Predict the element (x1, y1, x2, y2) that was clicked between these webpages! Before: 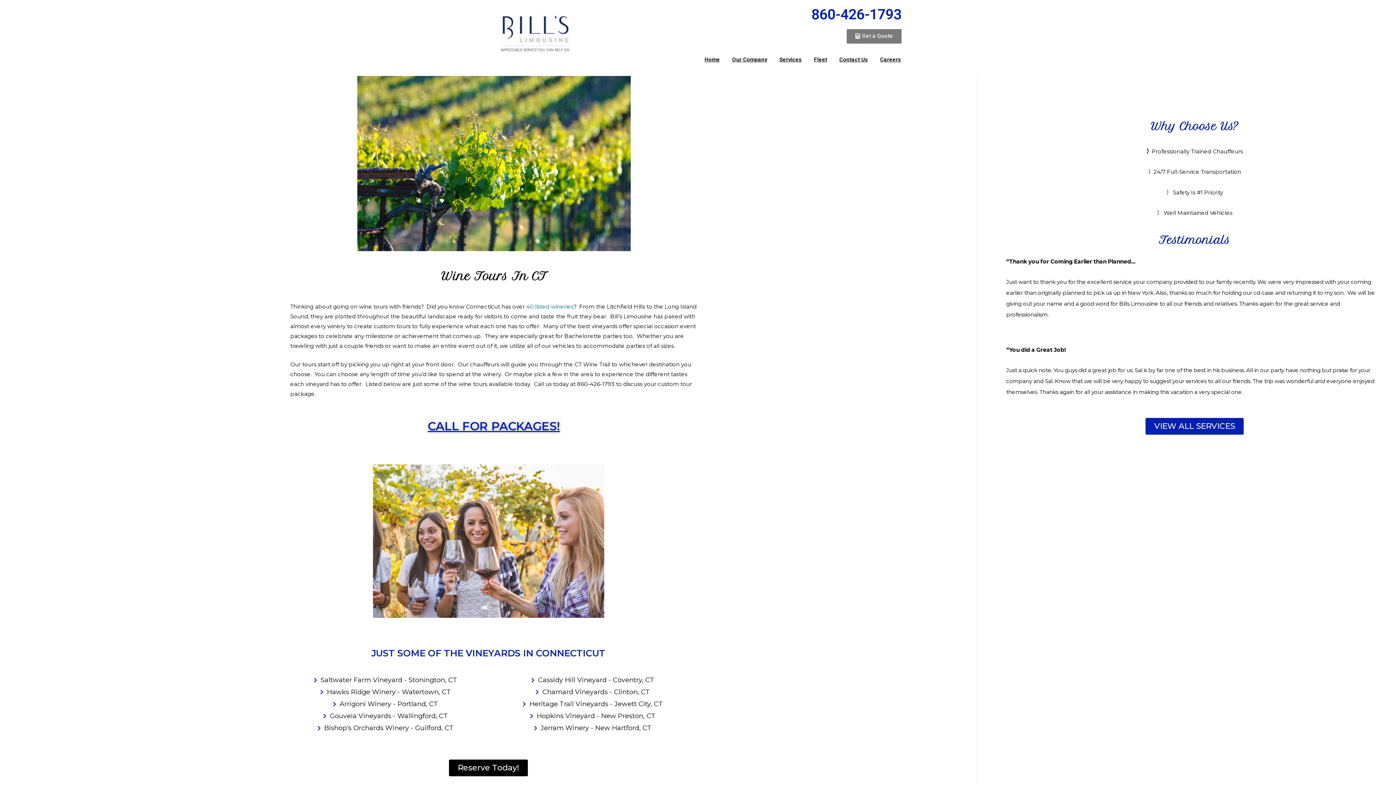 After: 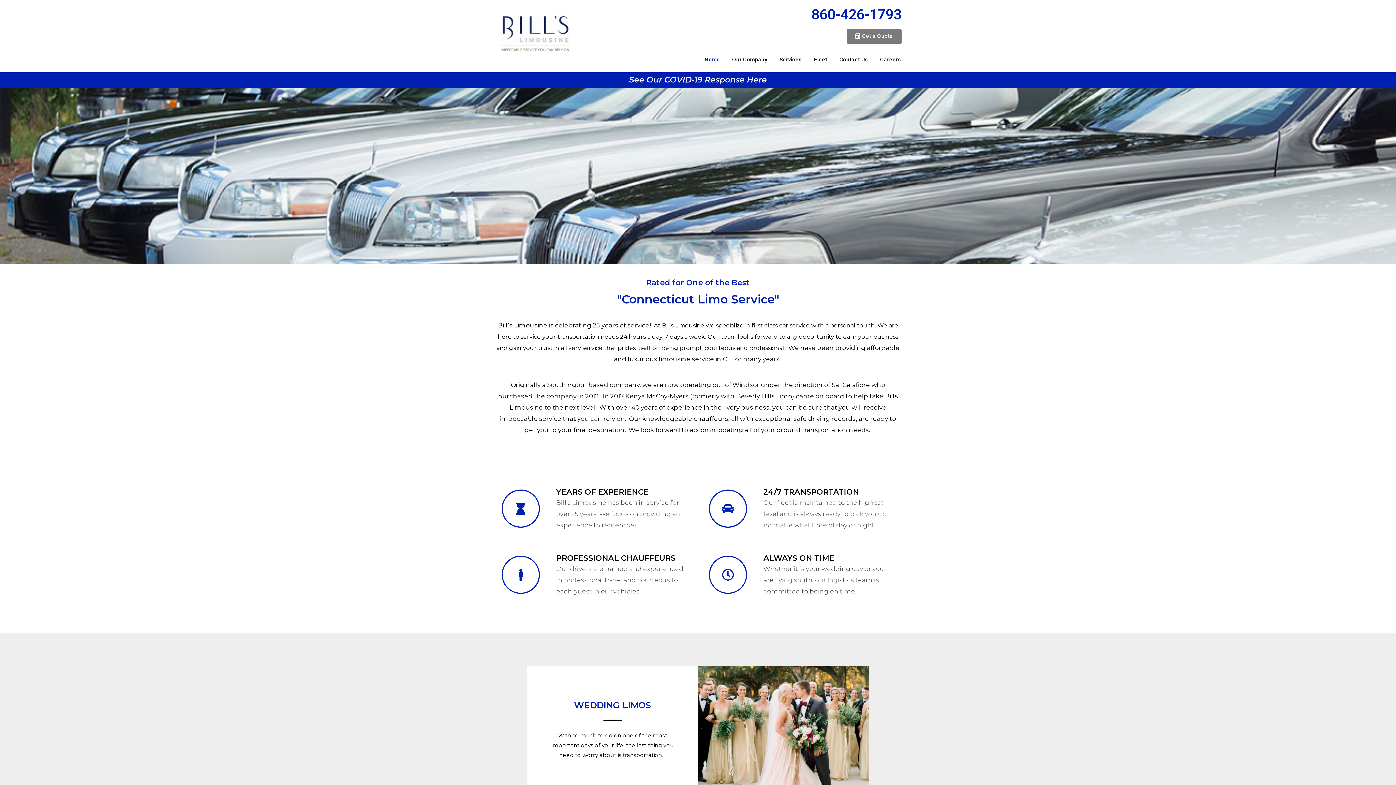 Action: bbox: (494, 9, 574, 58)